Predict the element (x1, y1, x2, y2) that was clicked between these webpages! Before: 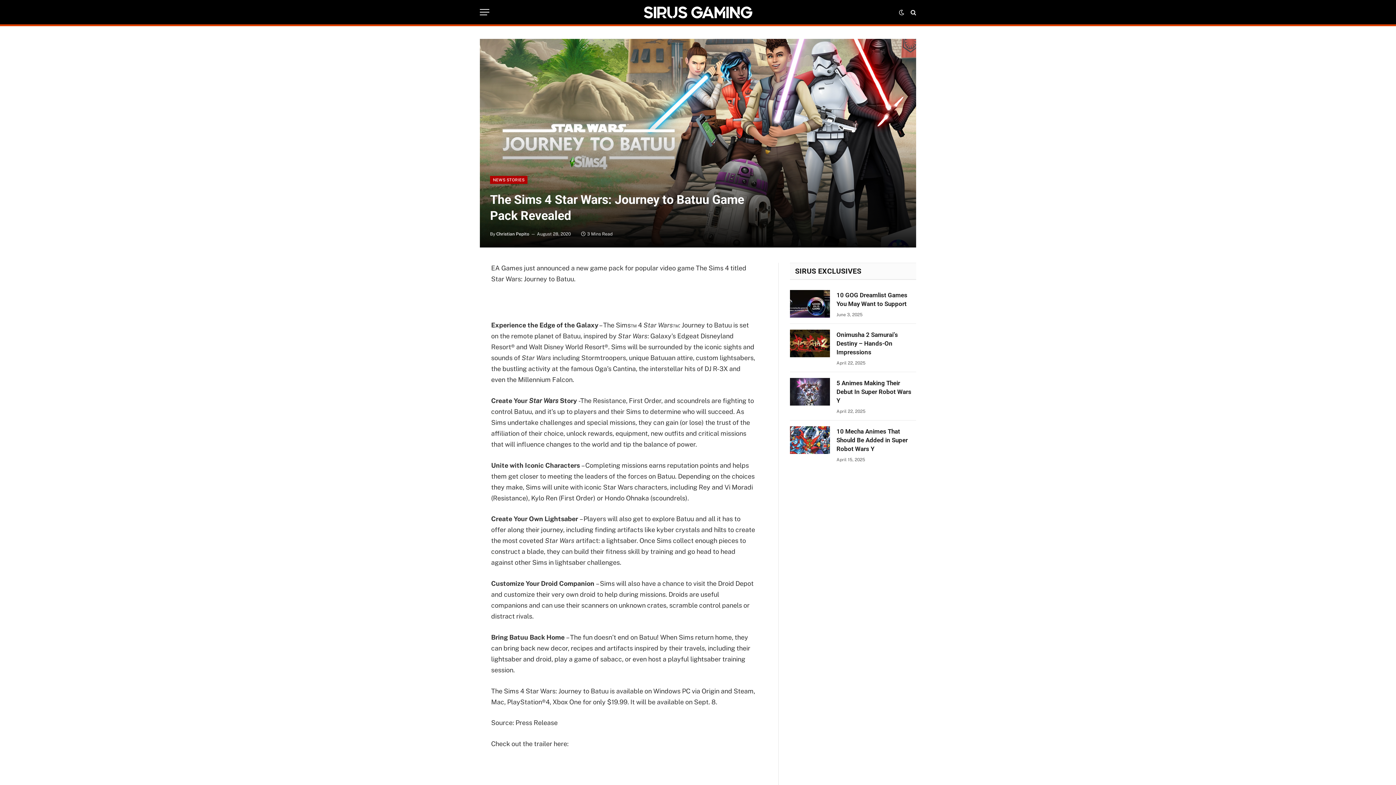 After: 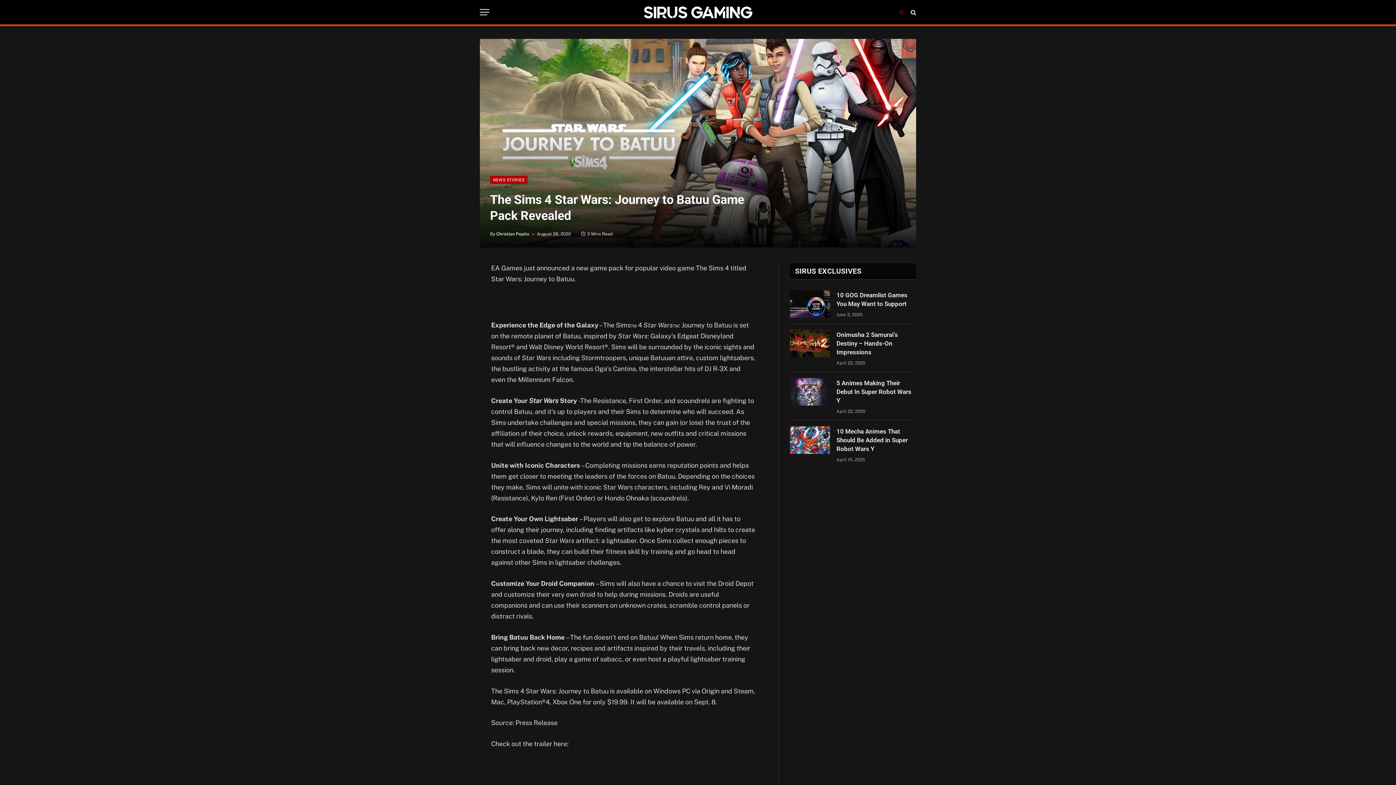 Action: bbox: (897, 9, 906, 15)